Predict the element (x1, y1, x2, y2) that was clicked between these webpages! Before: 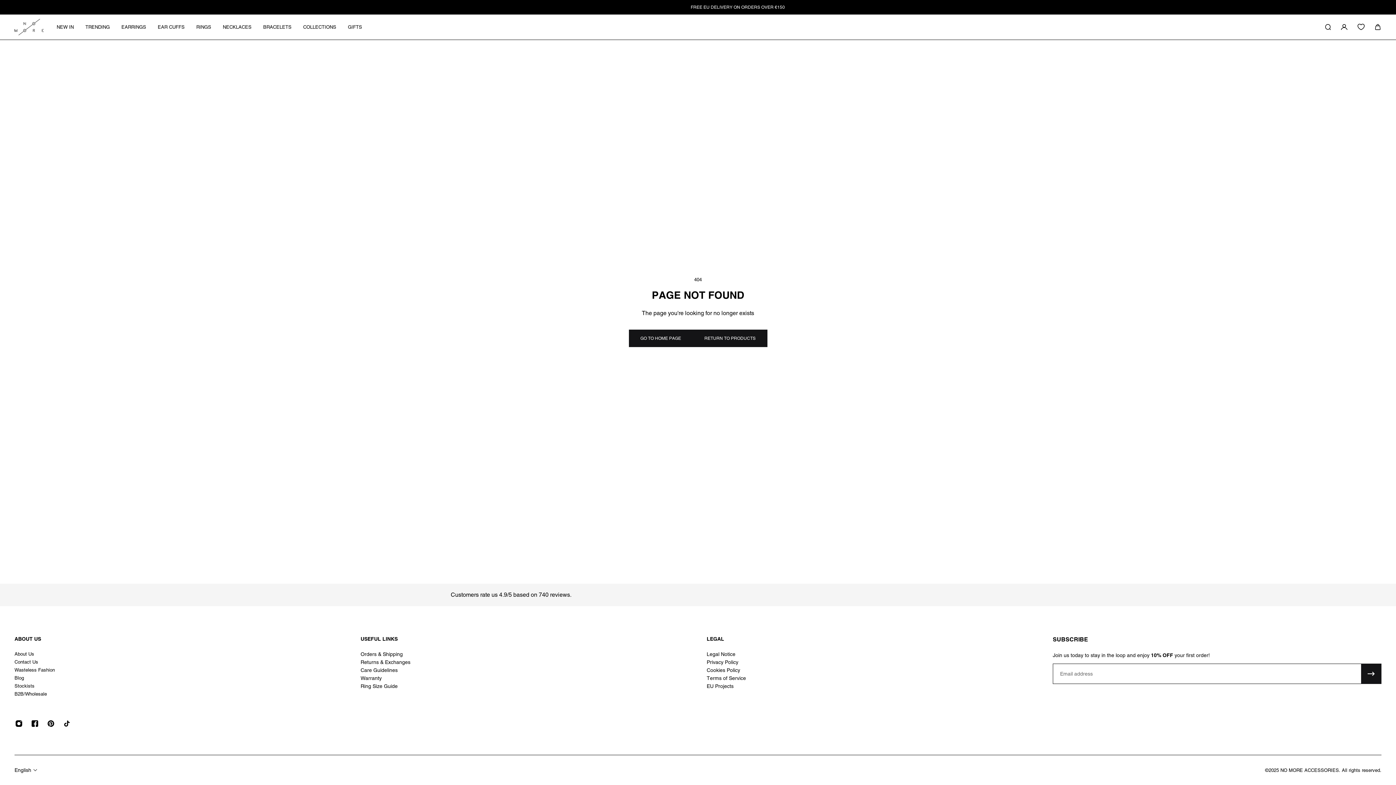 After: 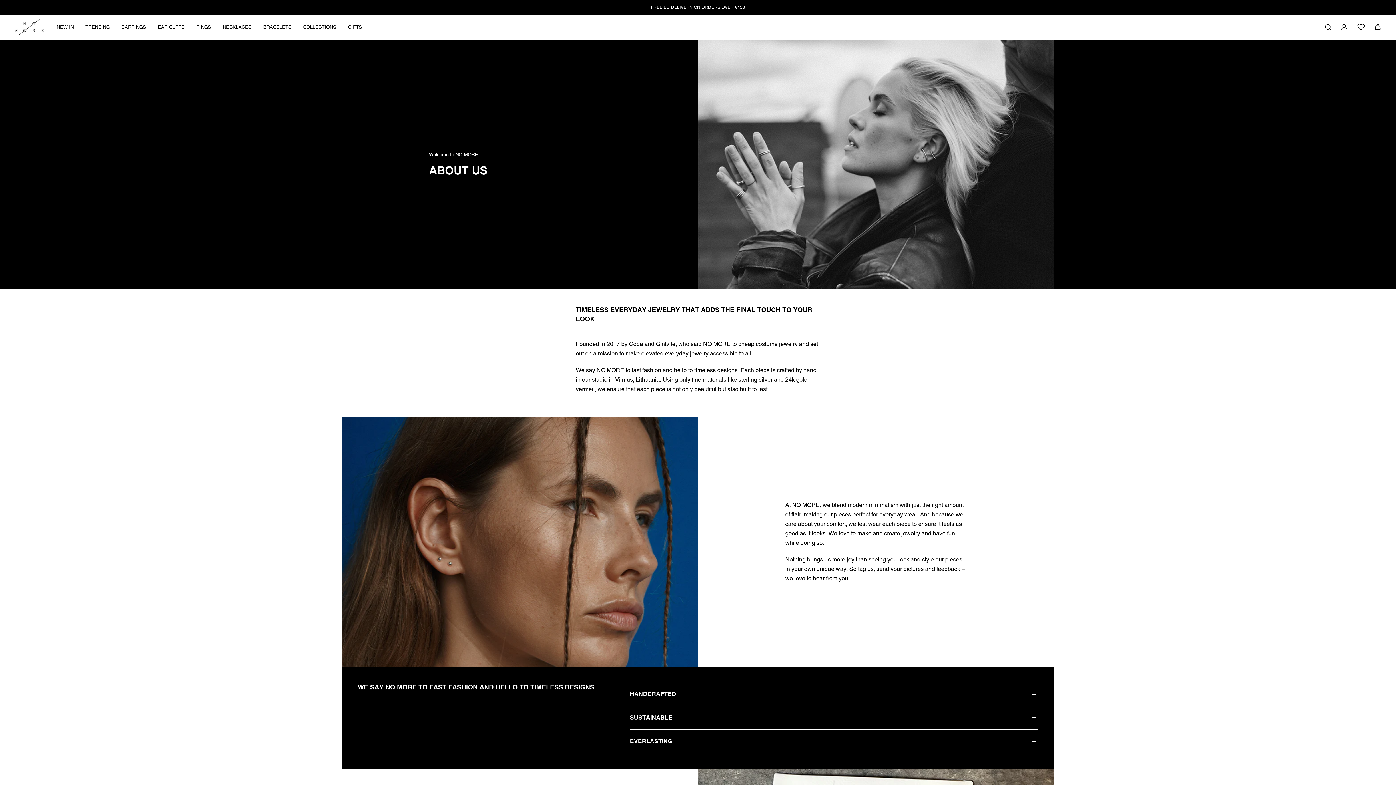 Action: label: About Us bbox: (14, 650, 54, 658)